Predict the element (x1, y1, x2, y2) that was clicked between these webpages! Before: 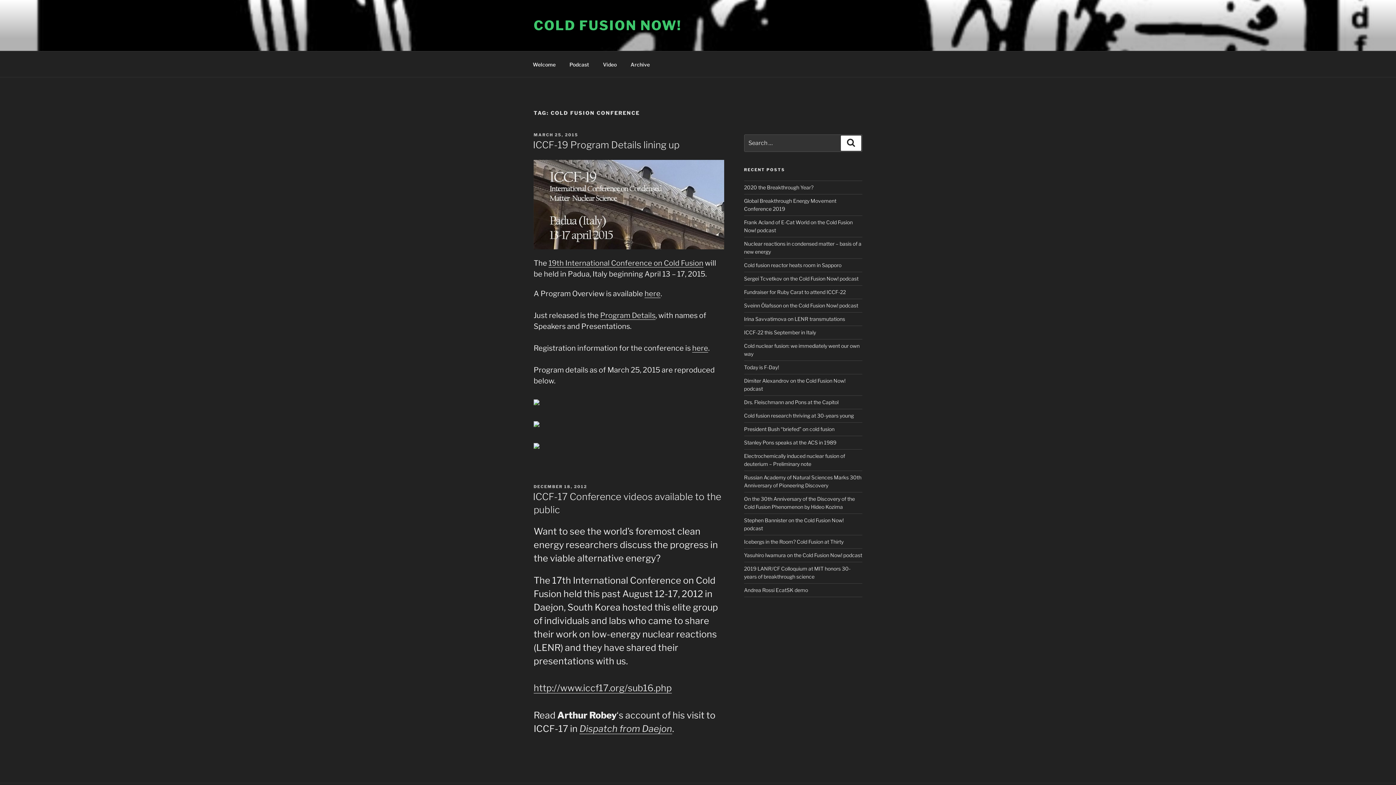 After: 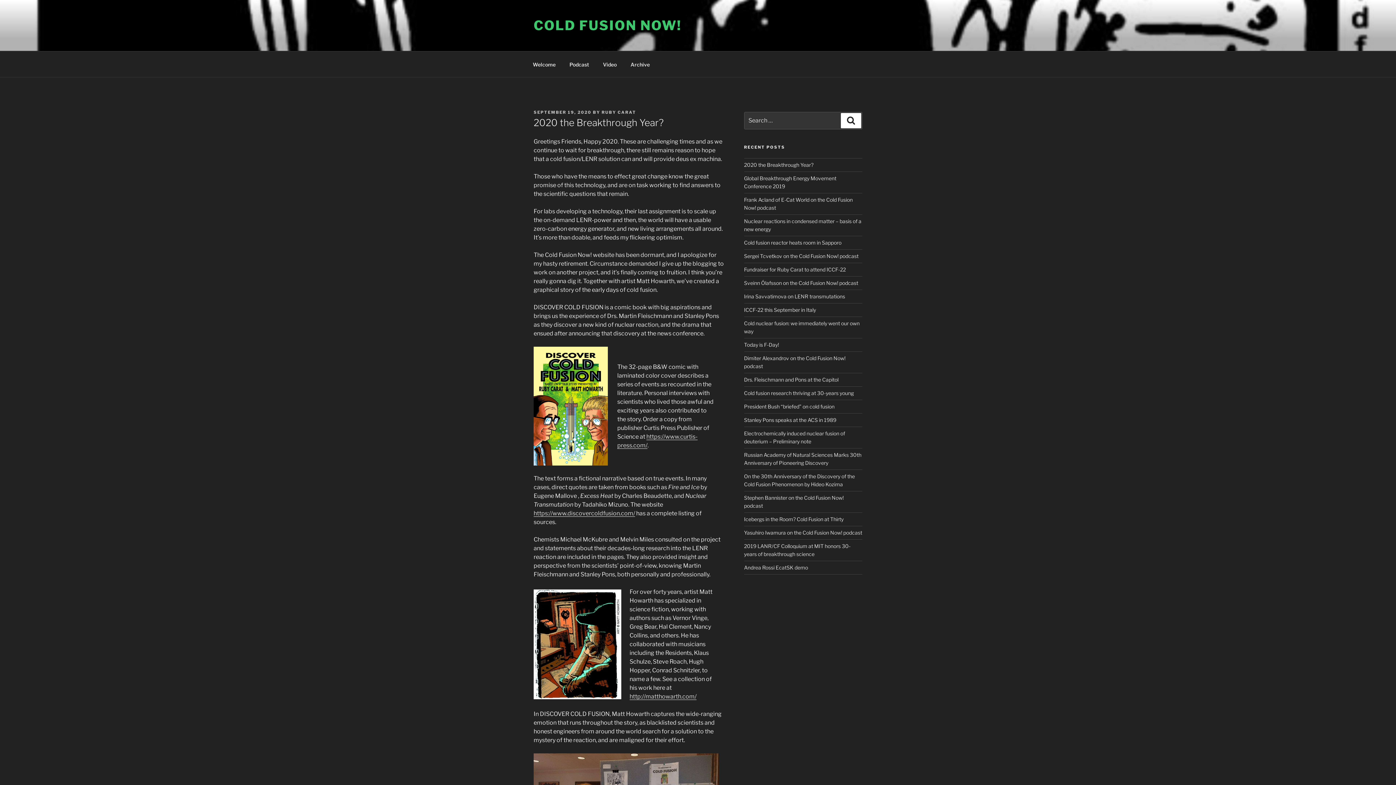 Action: label: 2020 the Breakthrough Year? bbox: (744, 184, 813, 190)